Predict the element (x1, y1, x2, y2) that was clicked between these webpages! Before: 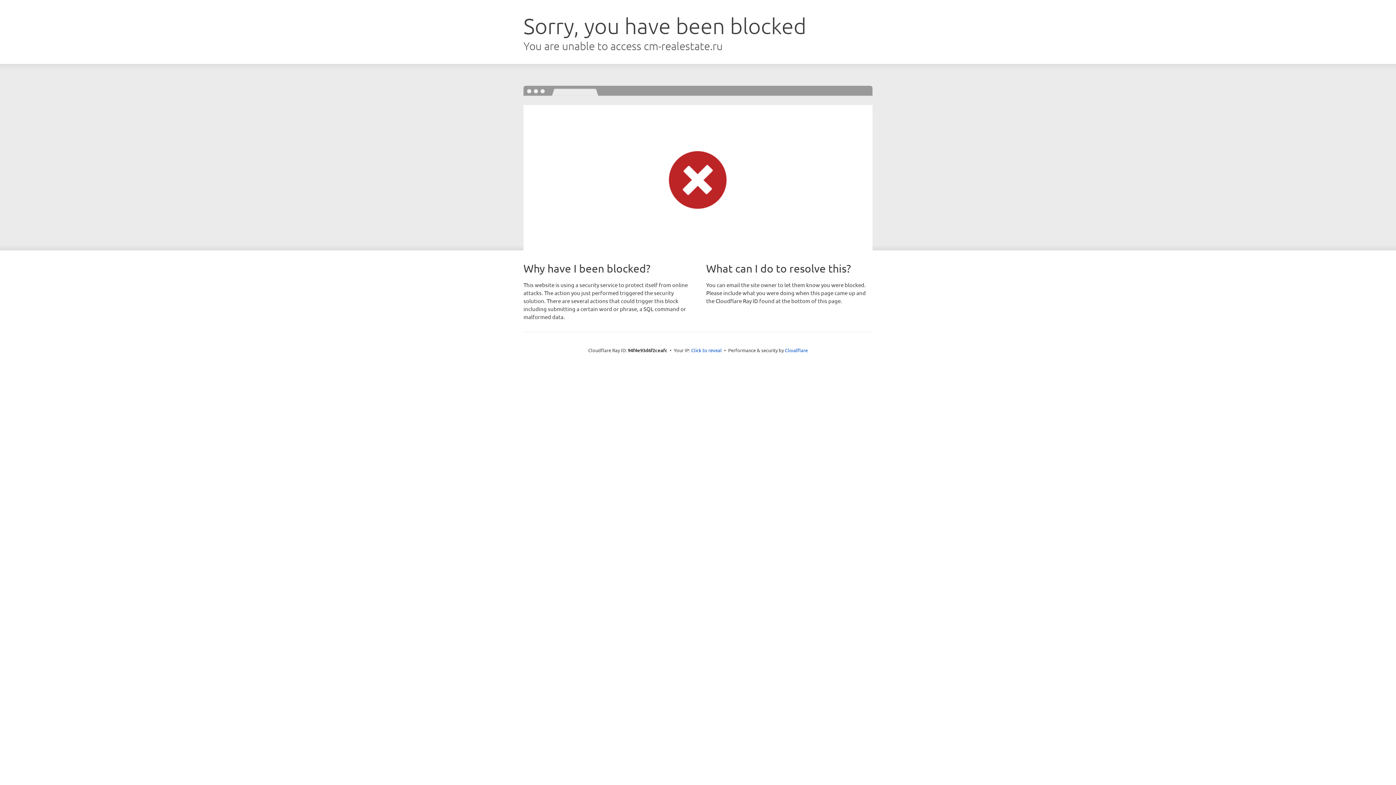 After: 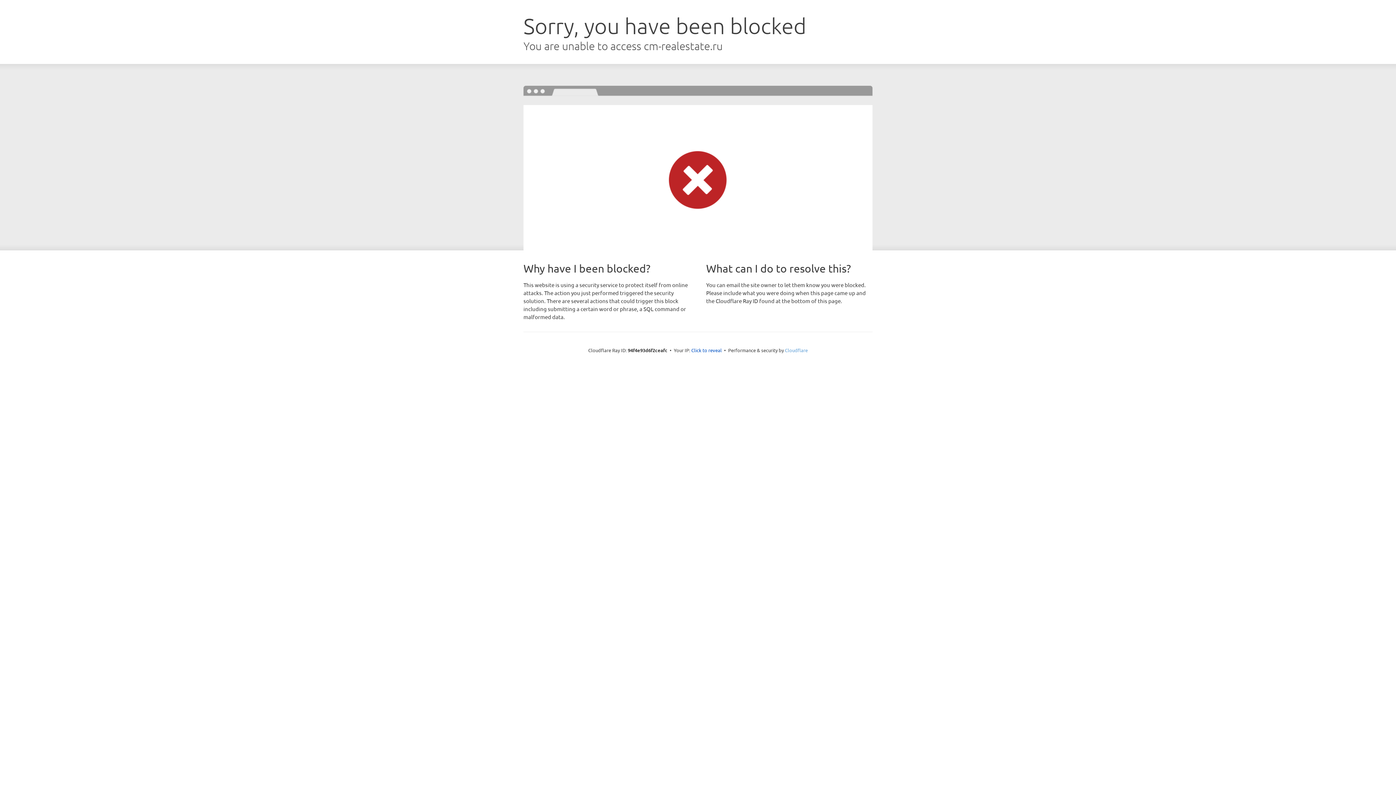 Action: bbox: (785, 347, 808, 353) label: Cloudflare